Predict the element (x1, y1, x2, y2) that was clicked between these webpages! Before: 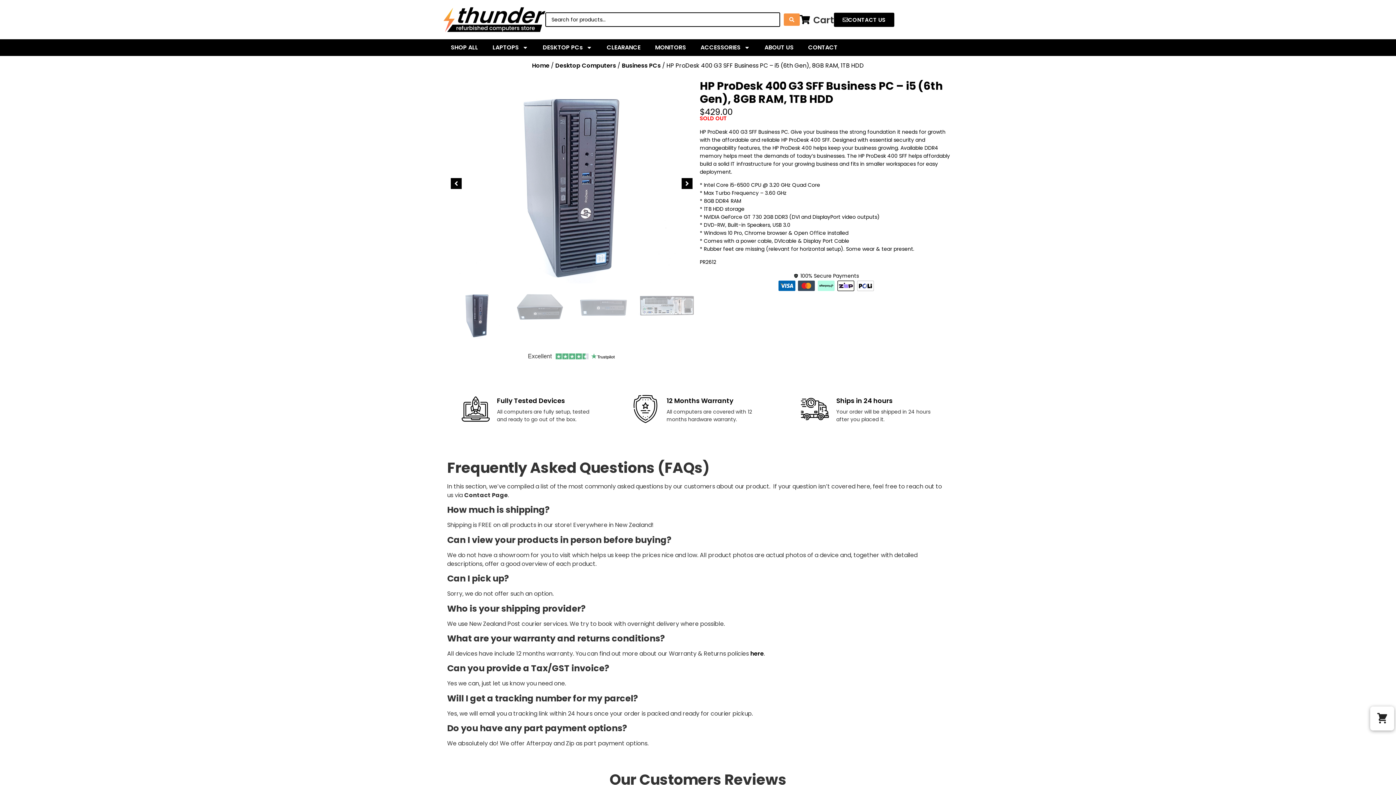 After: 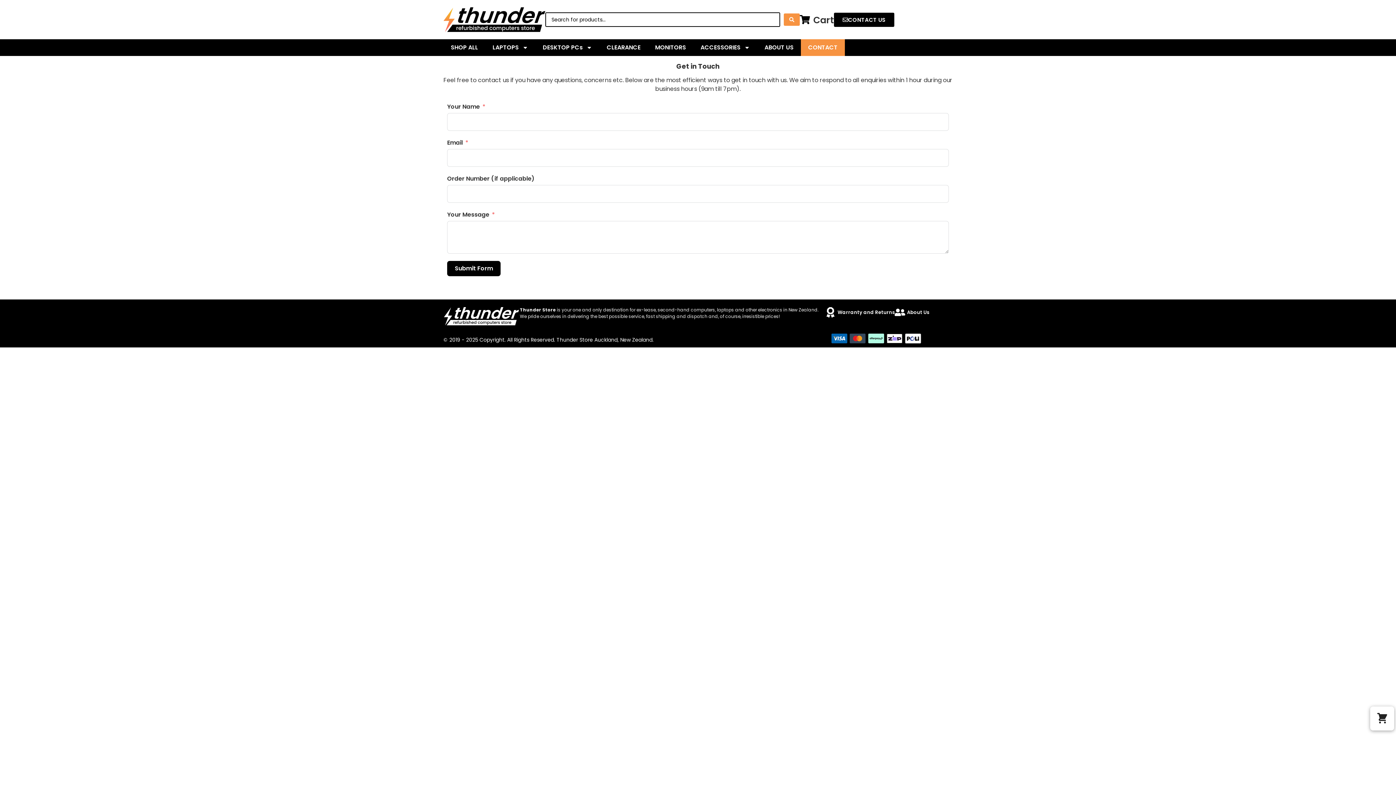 Action: bbox: (801, 39, 845, 56) label: CONTACT